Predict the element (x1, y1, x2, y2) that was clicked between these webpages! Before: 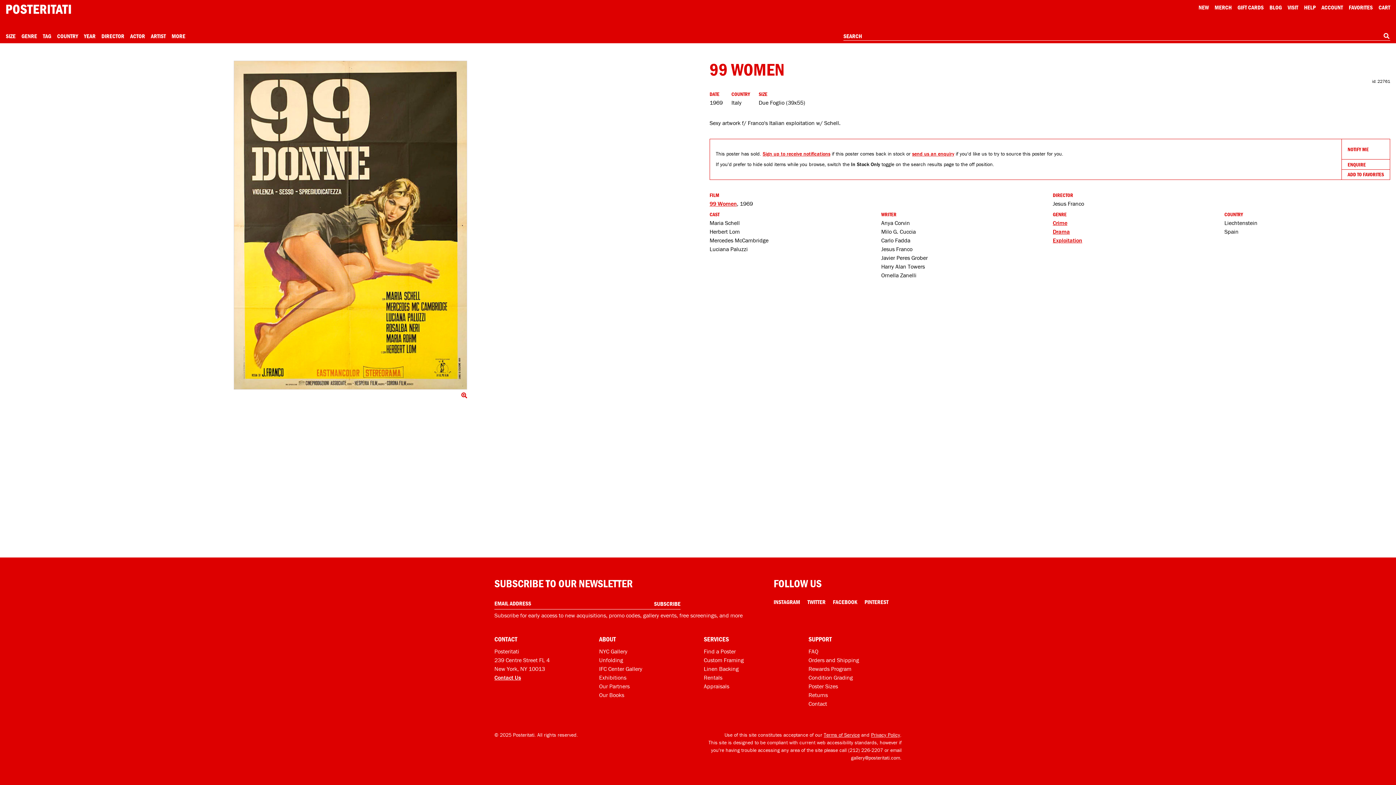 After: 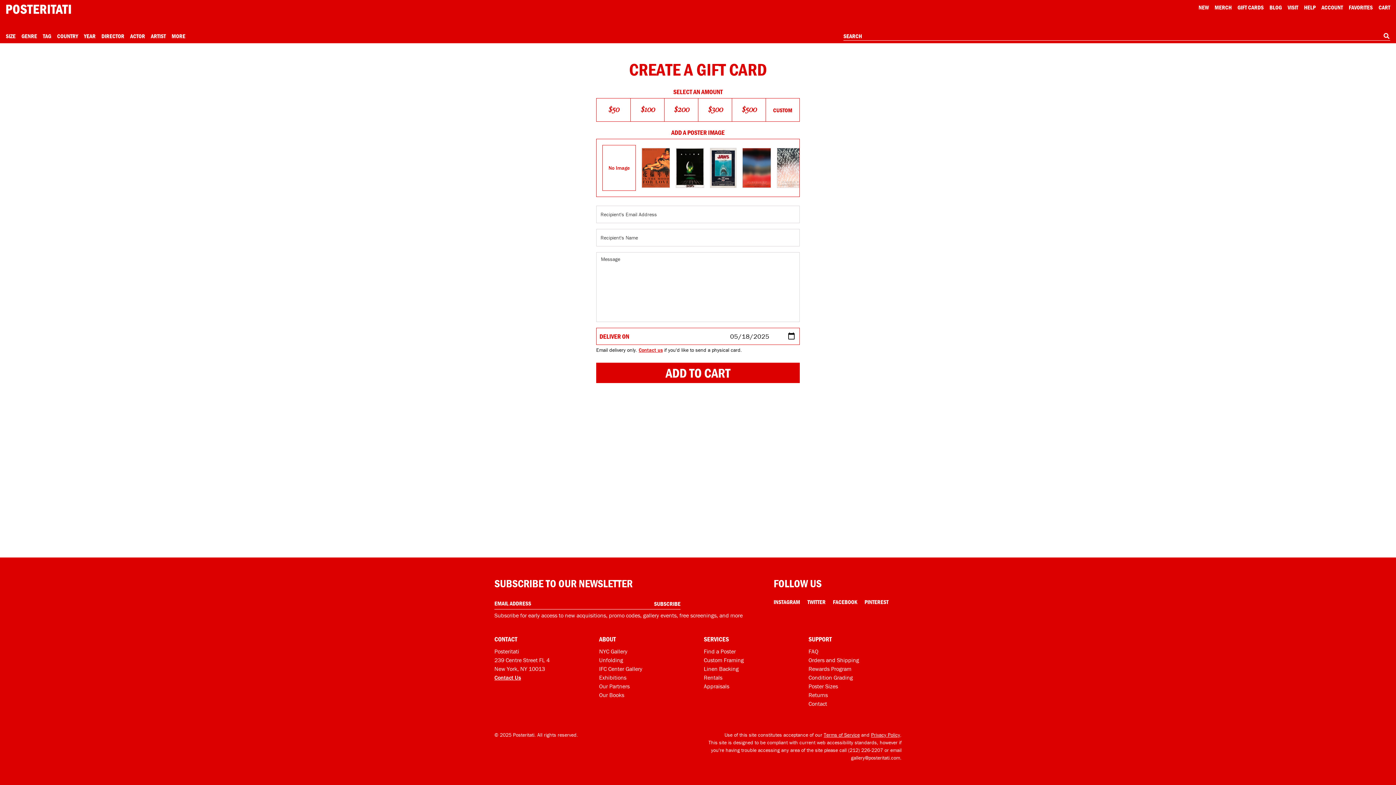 Action: bbox: (1237, 3, 1264, 10) label: Gift cards